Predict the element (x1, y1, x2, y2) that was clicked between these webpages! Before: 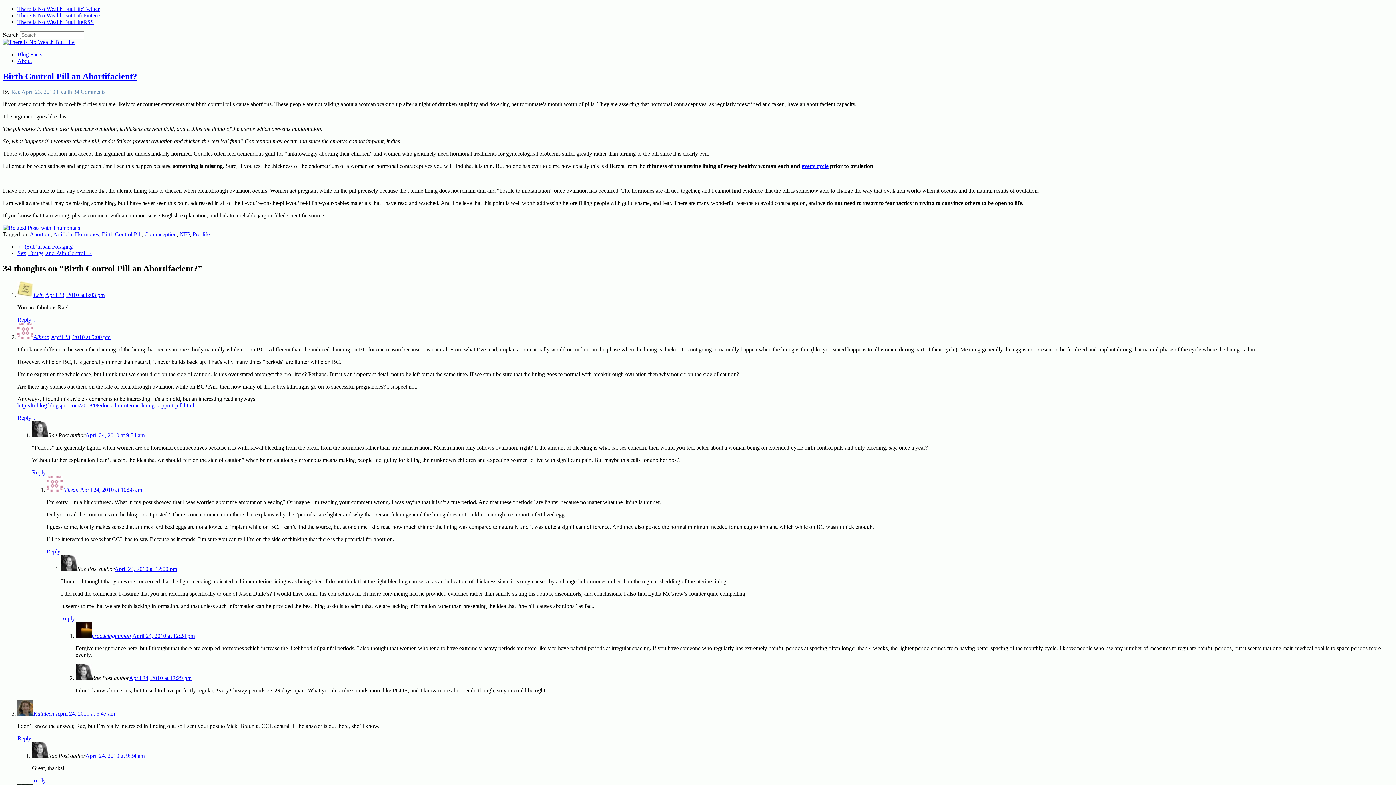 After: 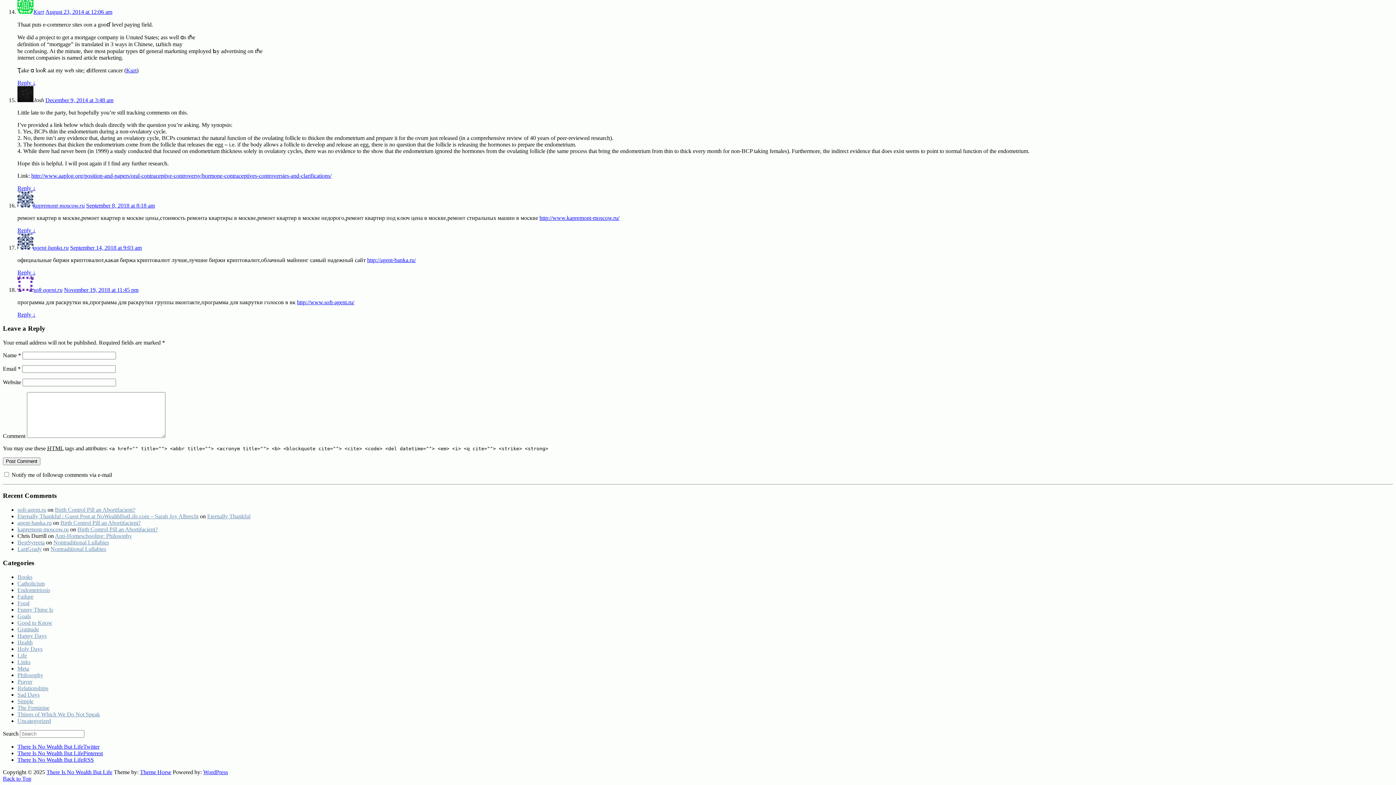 Action: bbox: (17, 316, 35, 322) label: Reply ↓